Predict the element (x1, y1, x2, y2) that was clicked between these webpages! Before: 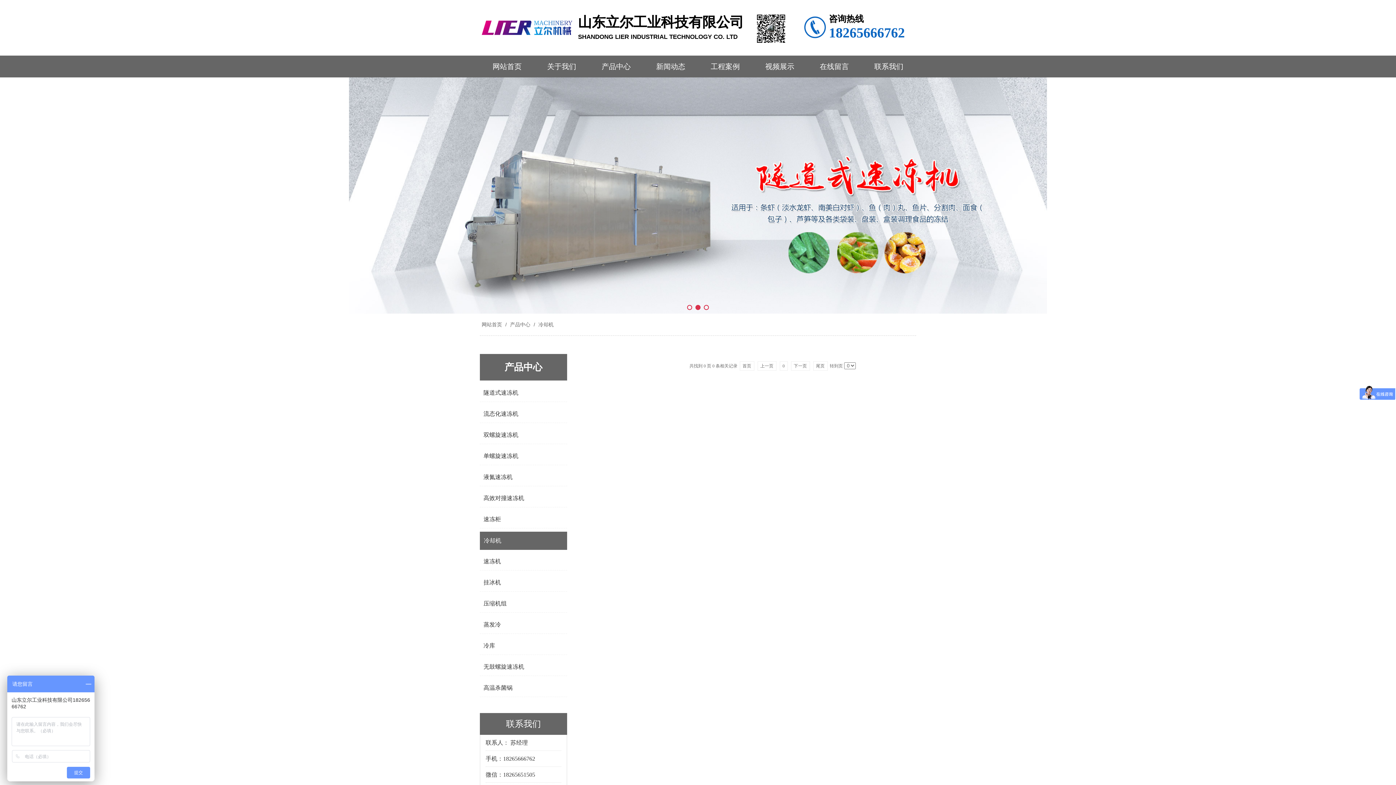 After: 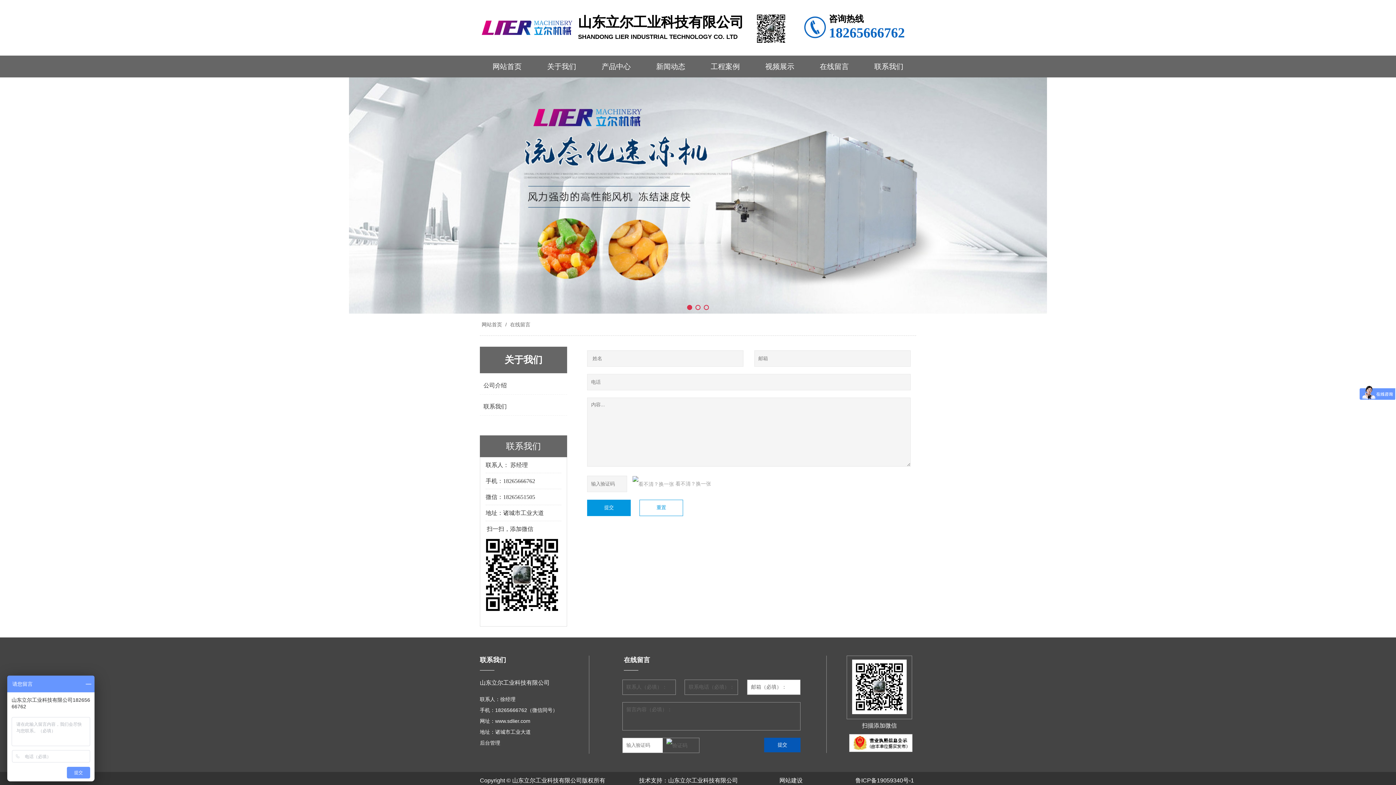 Action: label: 在线留言 bbox: (807, 55, 861, 77)